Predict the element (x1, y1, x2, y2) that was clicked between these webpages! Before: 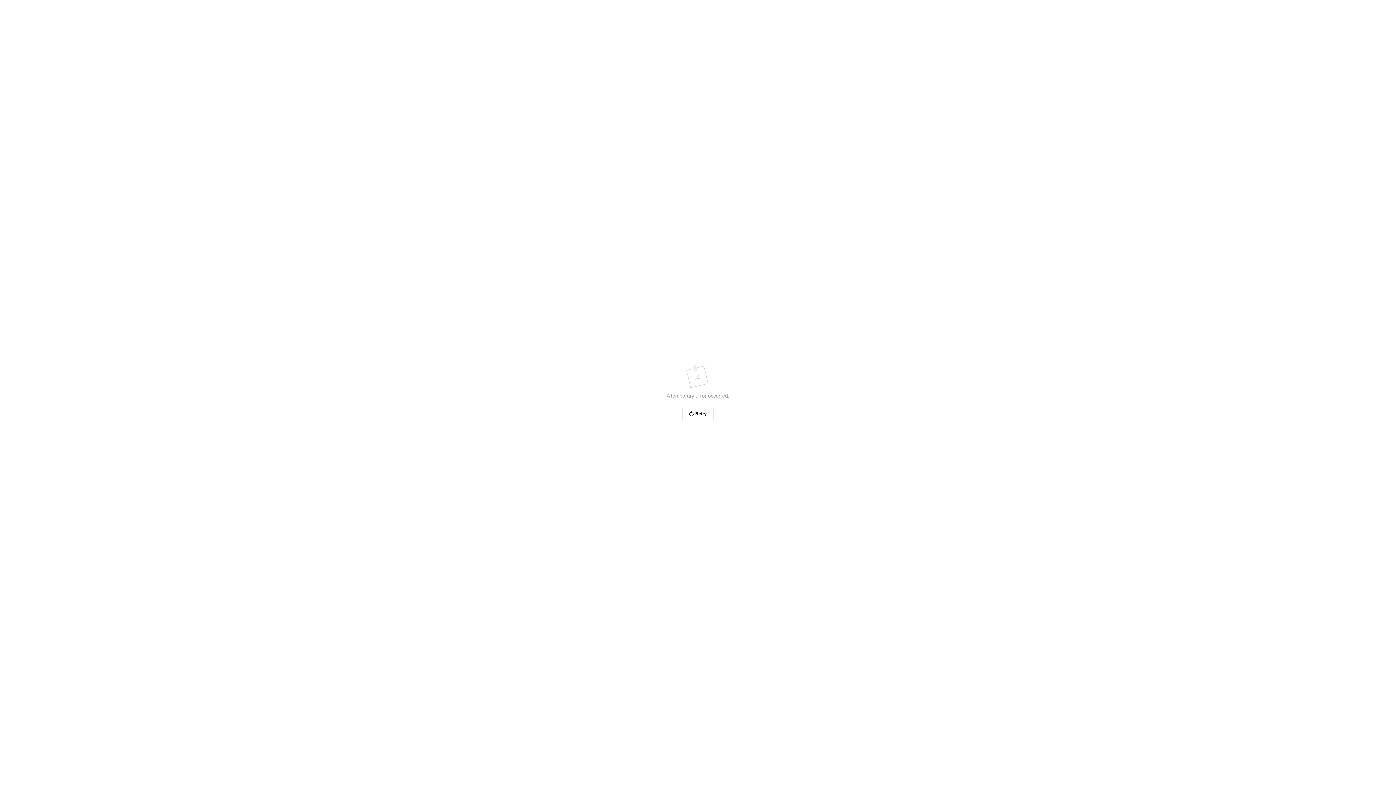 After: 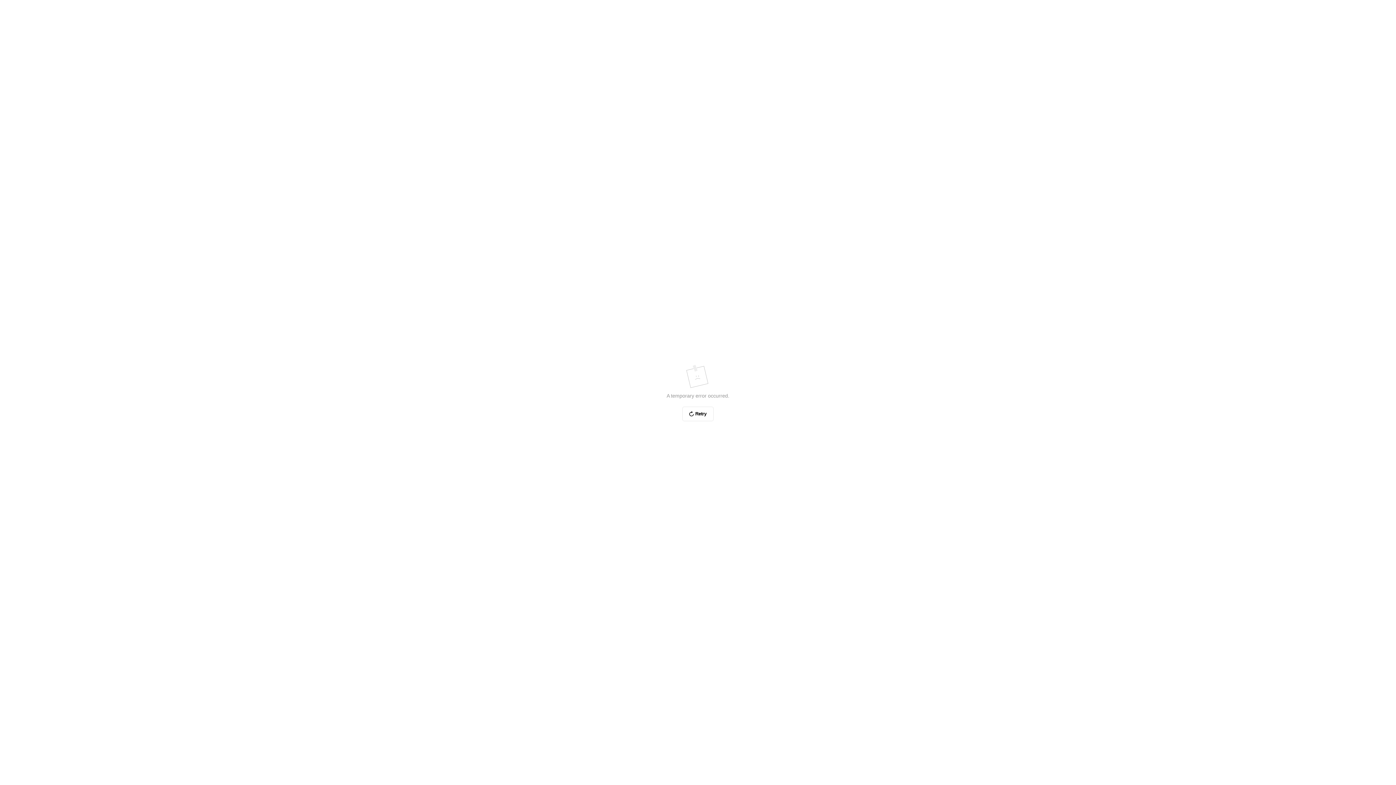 Action: label: Retry bbox: (682, 406, 713, 421)